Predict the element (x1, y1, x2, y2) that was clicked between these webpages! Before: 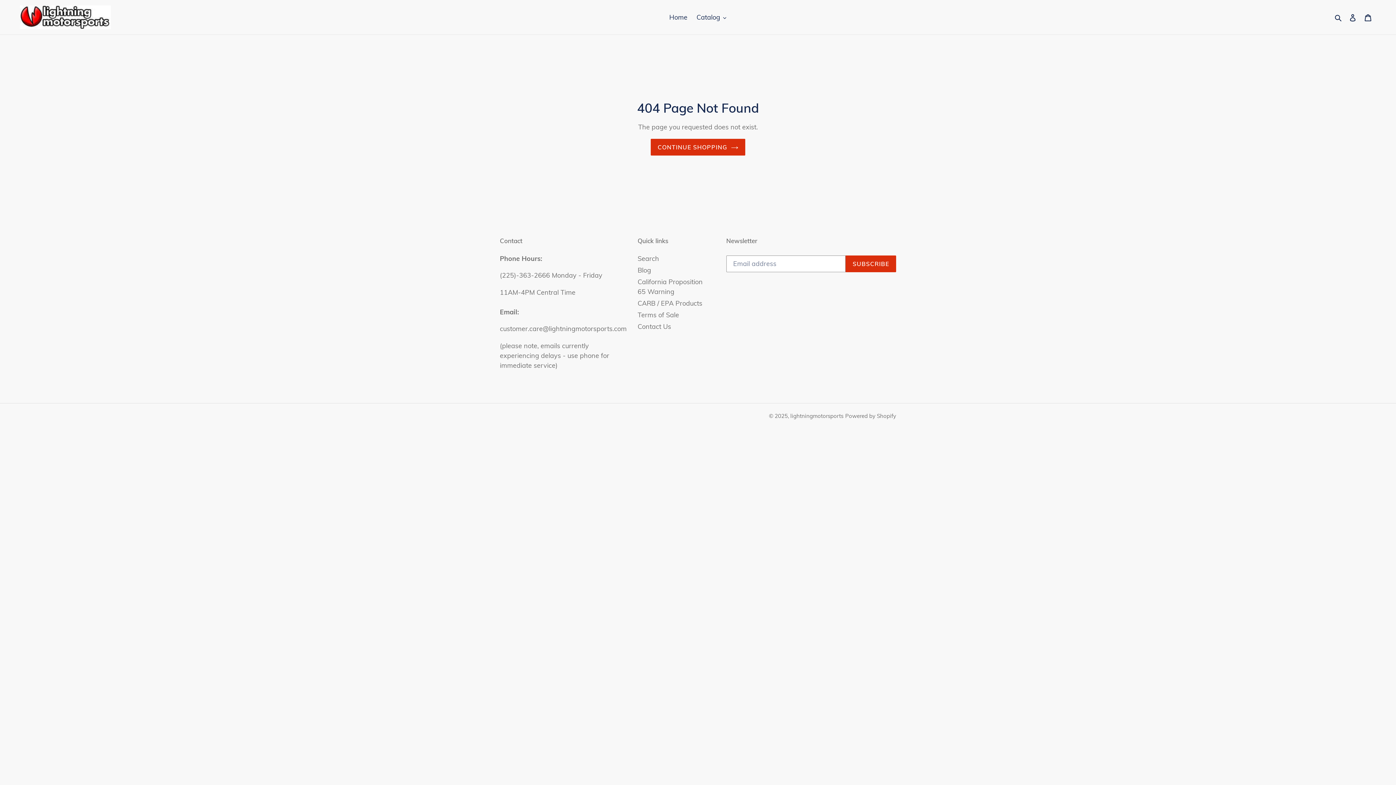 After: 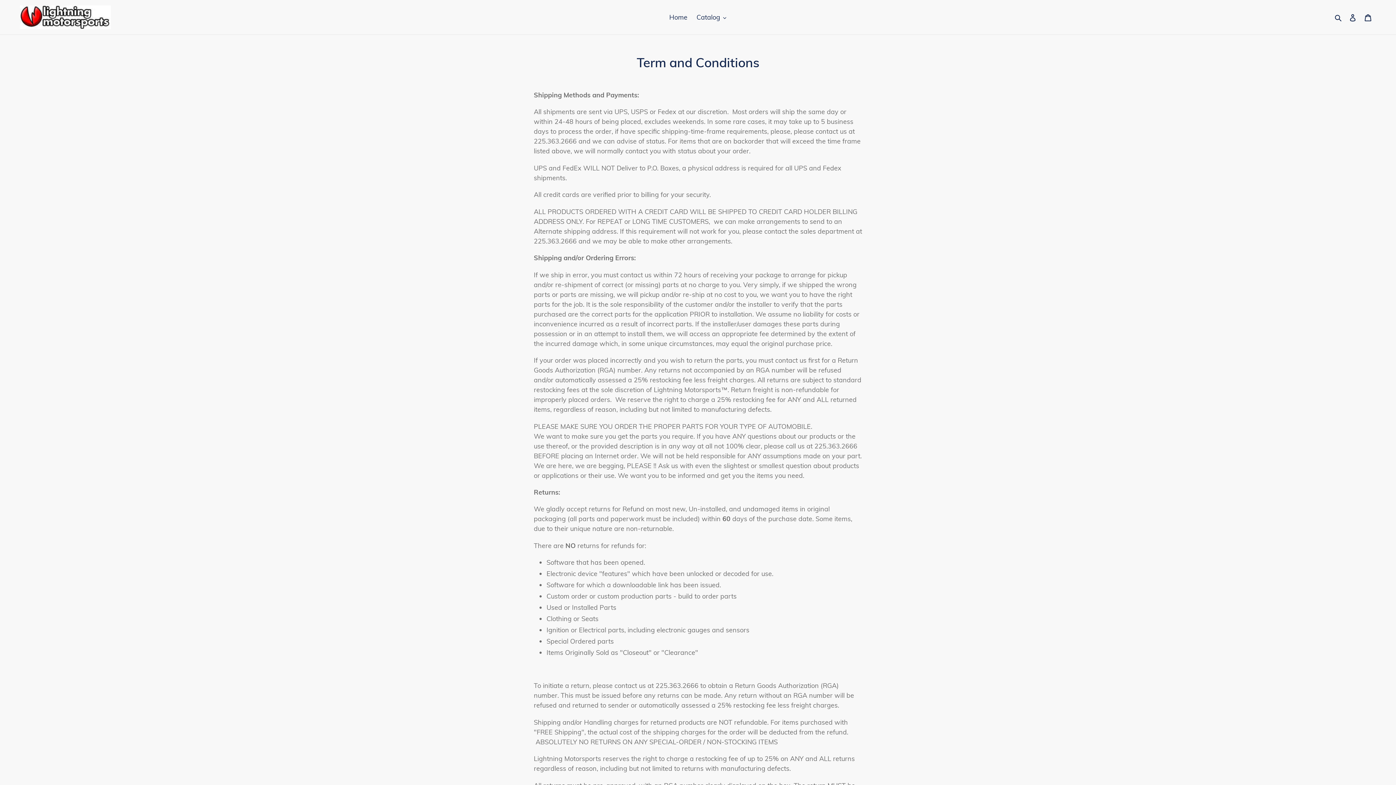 Action: bbox: (637, 310, 679, 319) label: Terms of Sale